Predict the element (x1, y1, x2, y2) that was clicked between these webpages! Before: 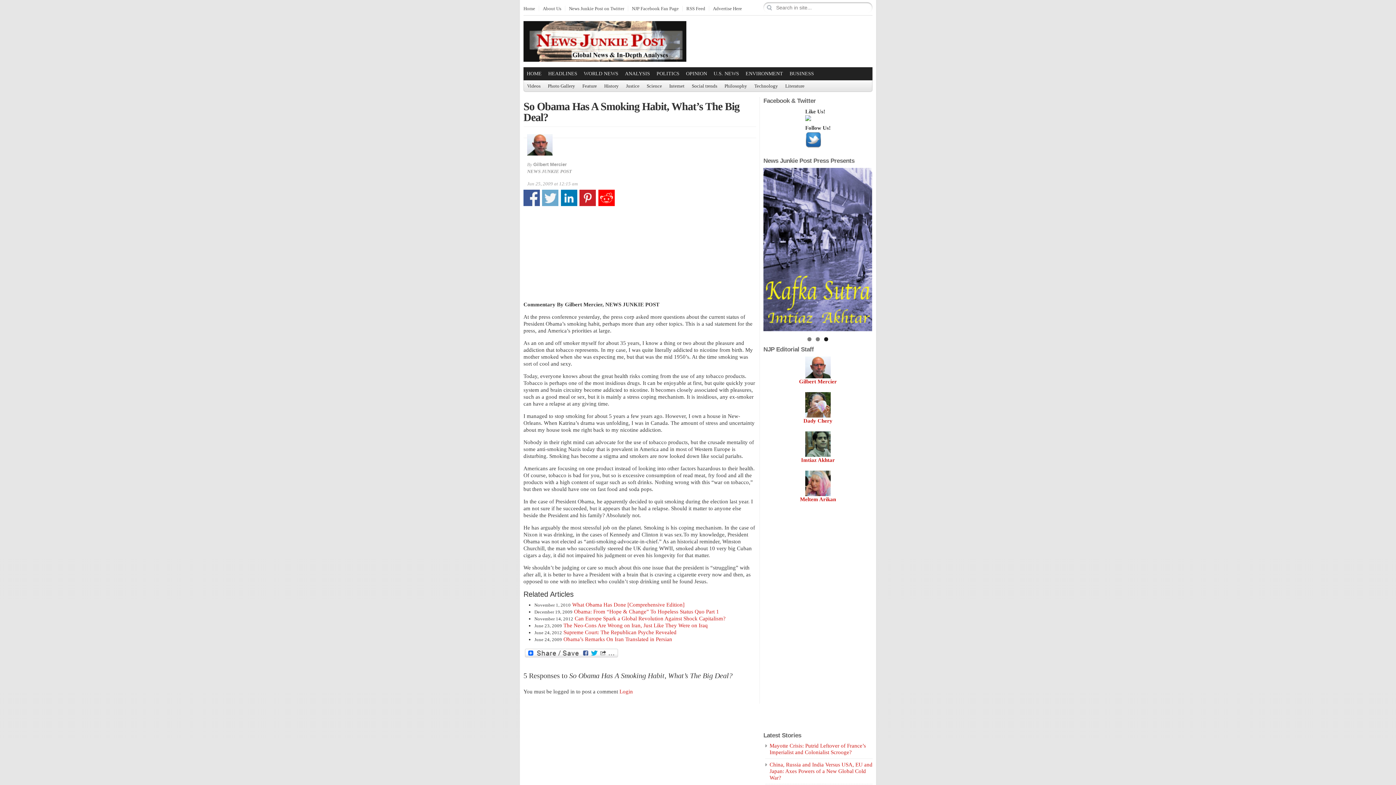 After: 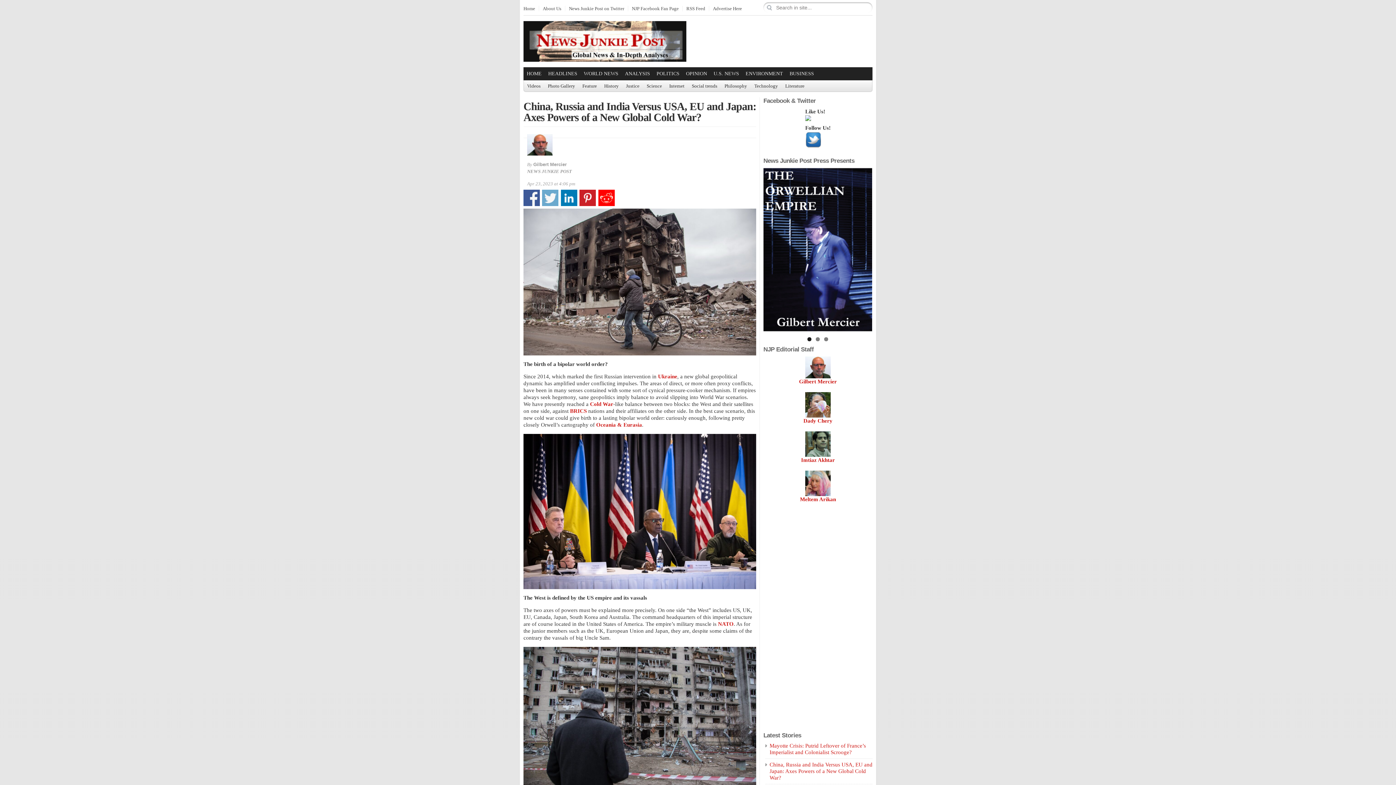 Action: label: China, Russia and India Versus USA, EU and Japan: Axes Powers of a New Global Cold War? bbox: (769, 762, 872, 781)